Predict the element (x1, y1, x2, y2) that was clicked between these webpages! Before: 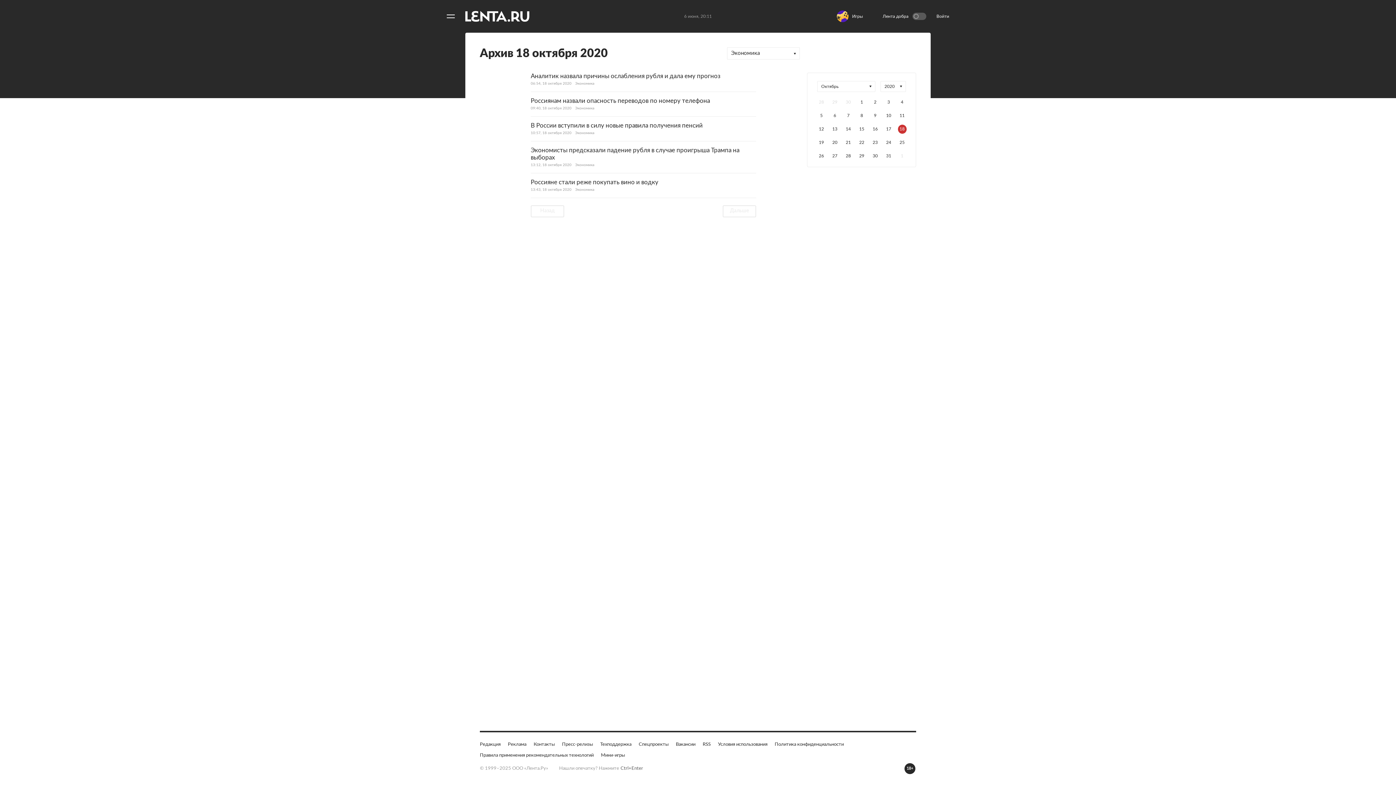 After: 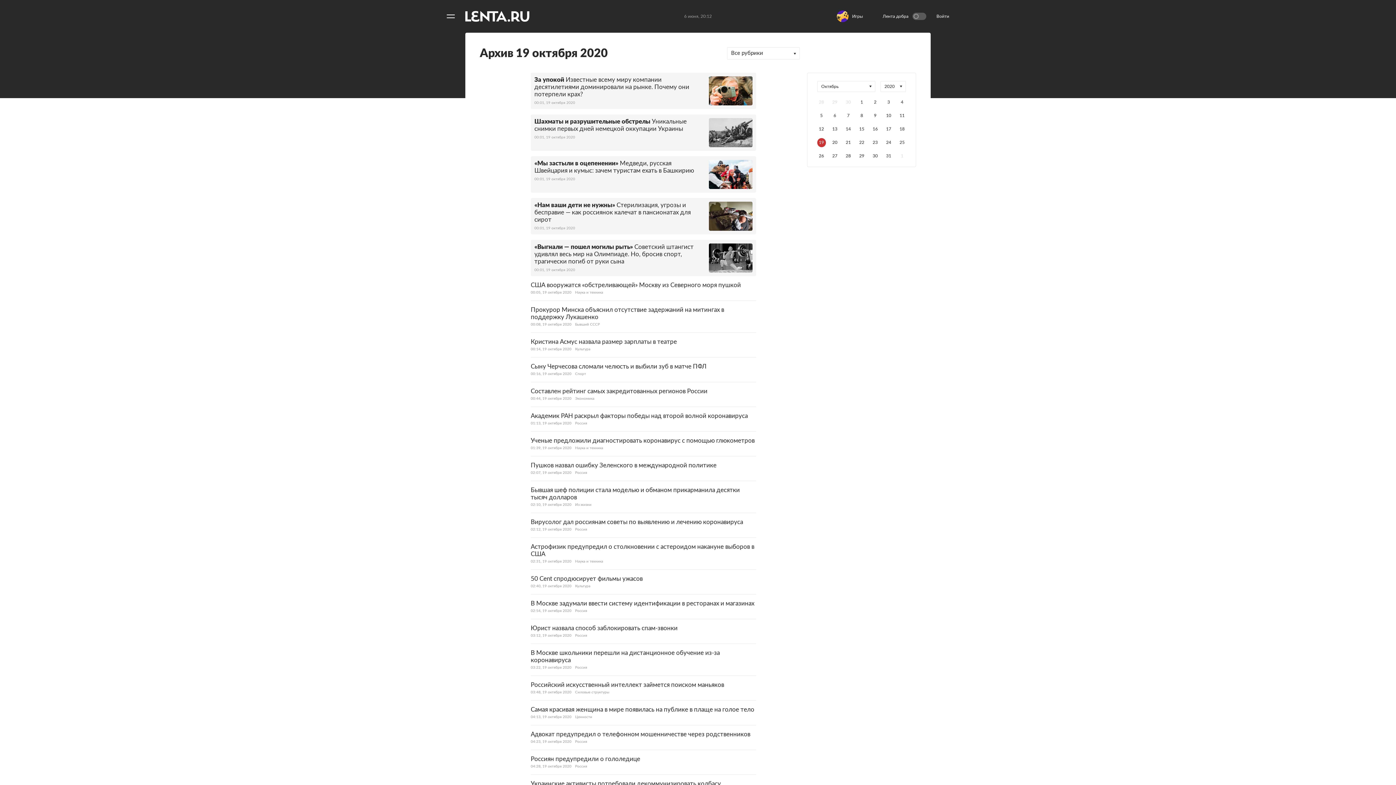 Action: bbox: (817, 229, 826, 238) label: 19